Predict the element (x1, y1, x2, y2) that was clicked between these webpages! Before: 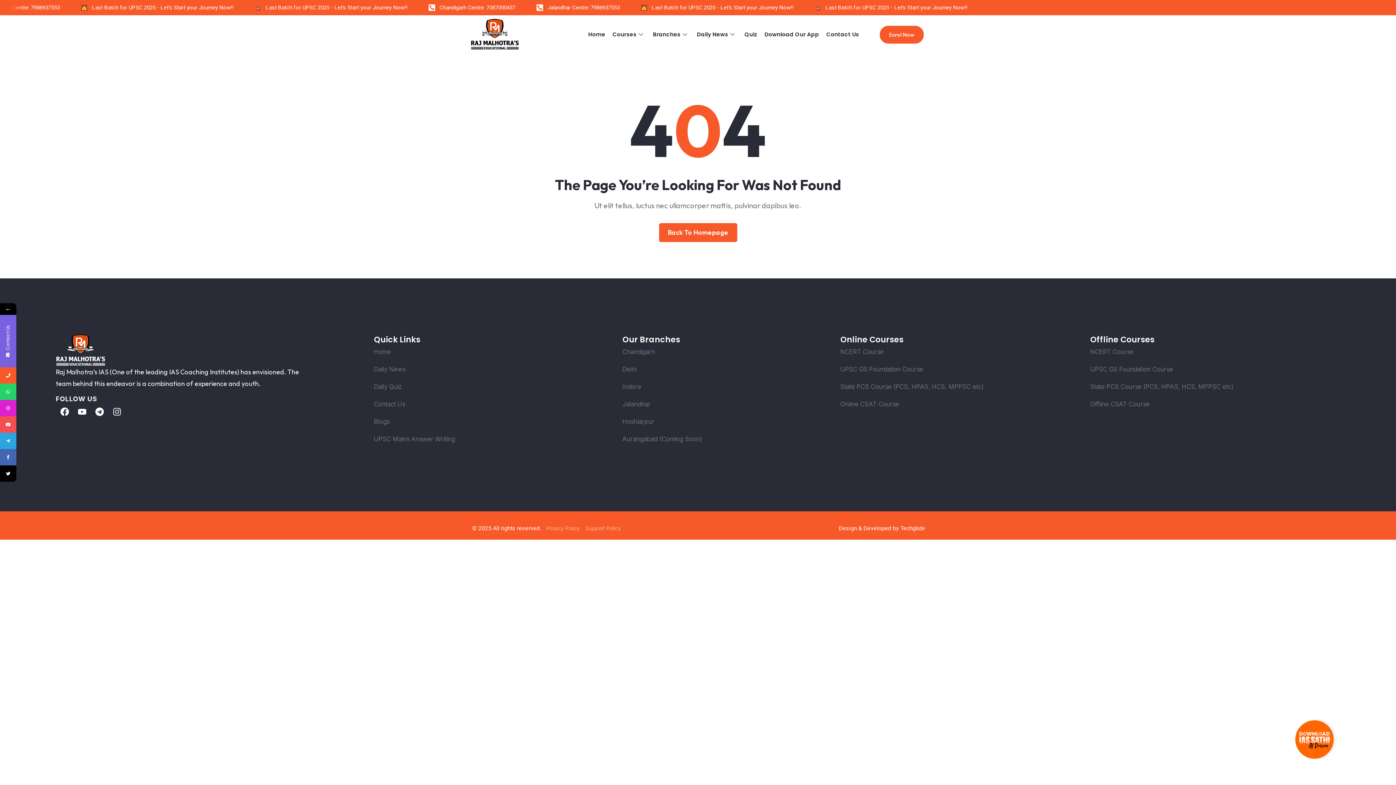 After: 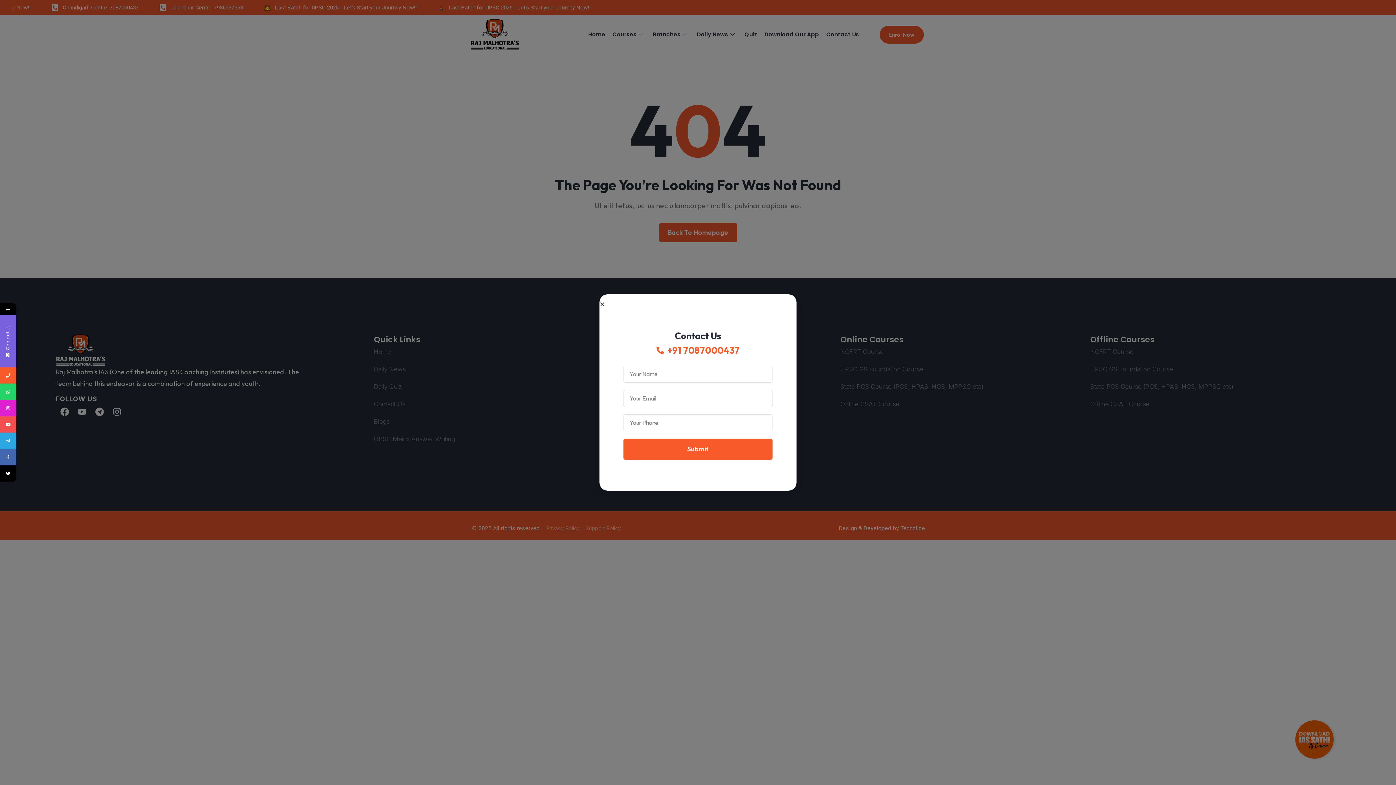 Action: bbox: (1090, 398, 1333, 410) label: Offline CSAT Course